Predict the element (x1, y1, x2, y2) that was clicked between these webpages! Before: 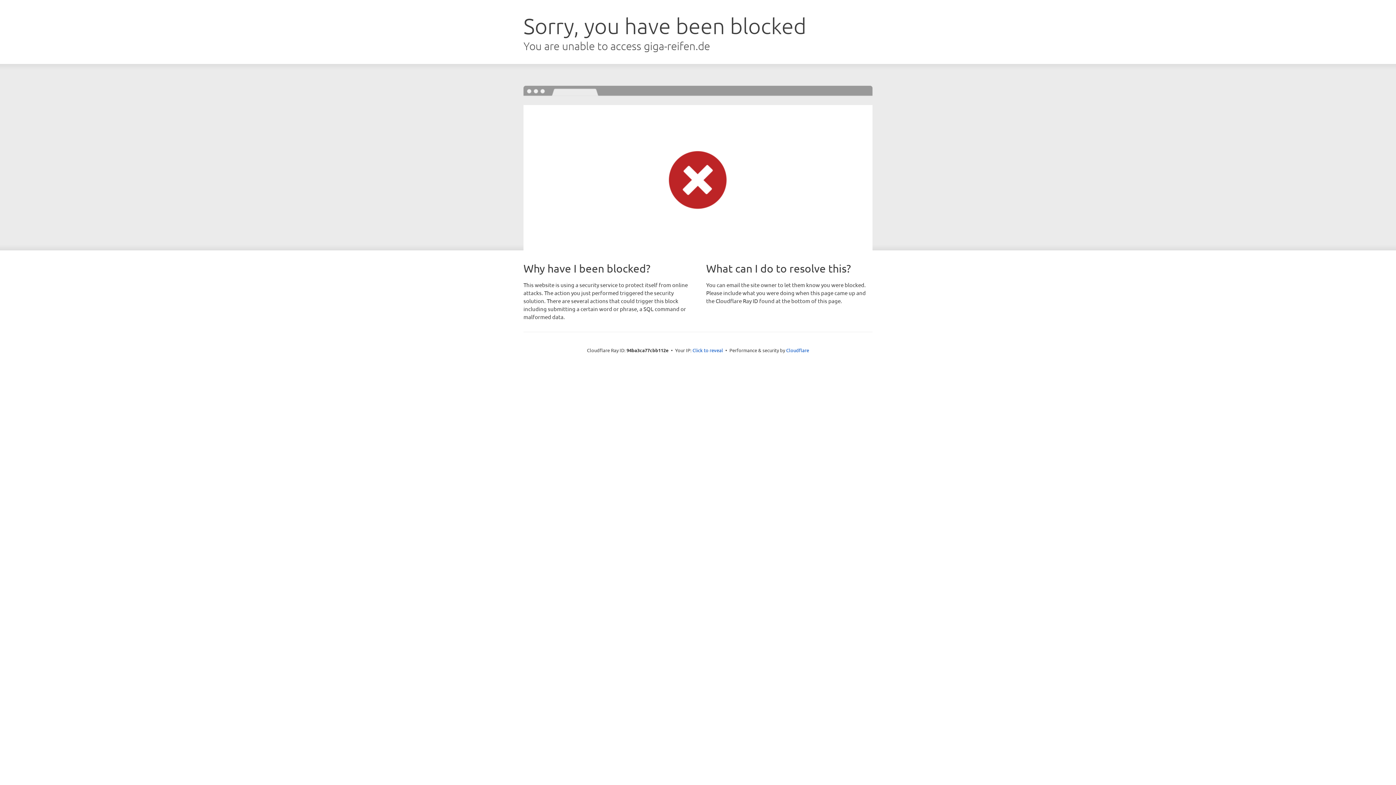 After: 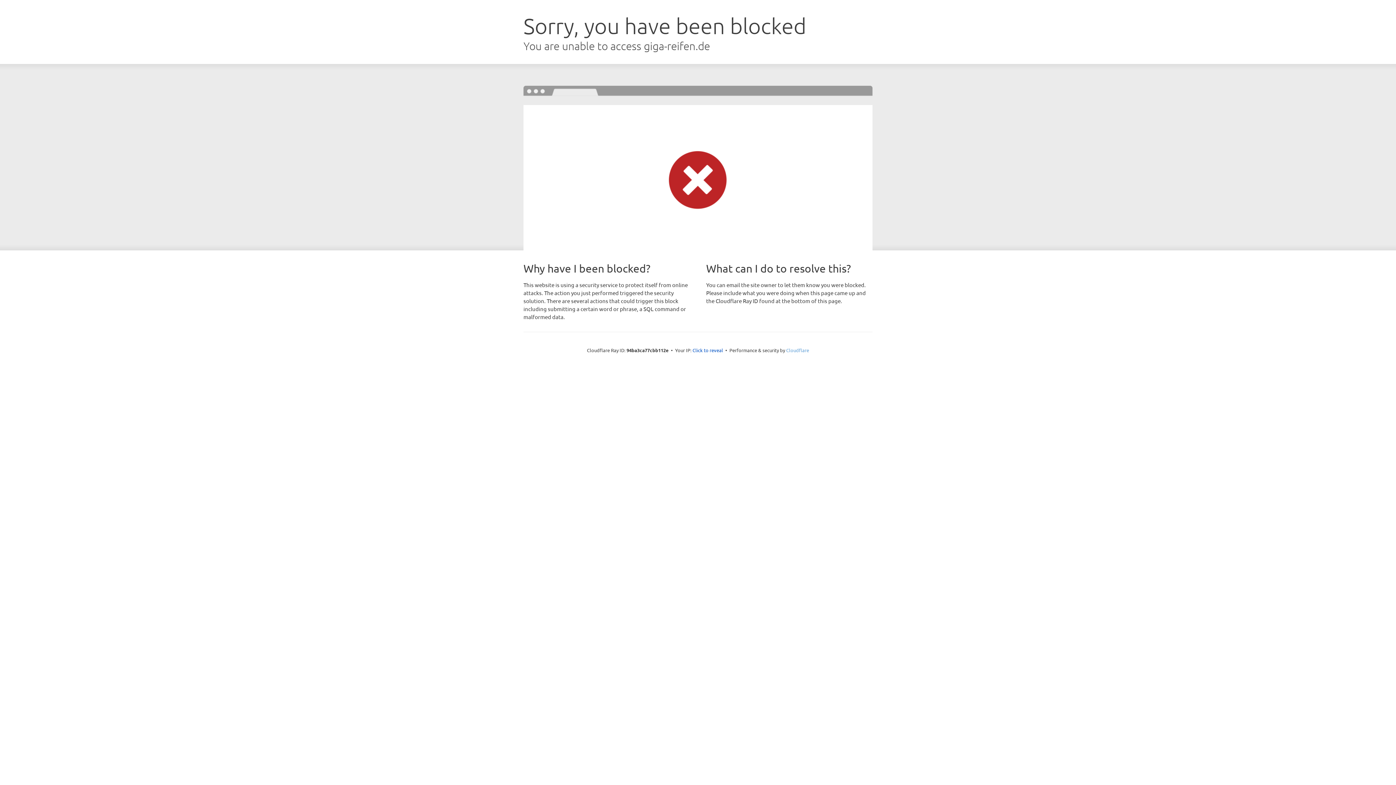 Action: bbox: (786, 347, 809, 353) label: Cloudflare